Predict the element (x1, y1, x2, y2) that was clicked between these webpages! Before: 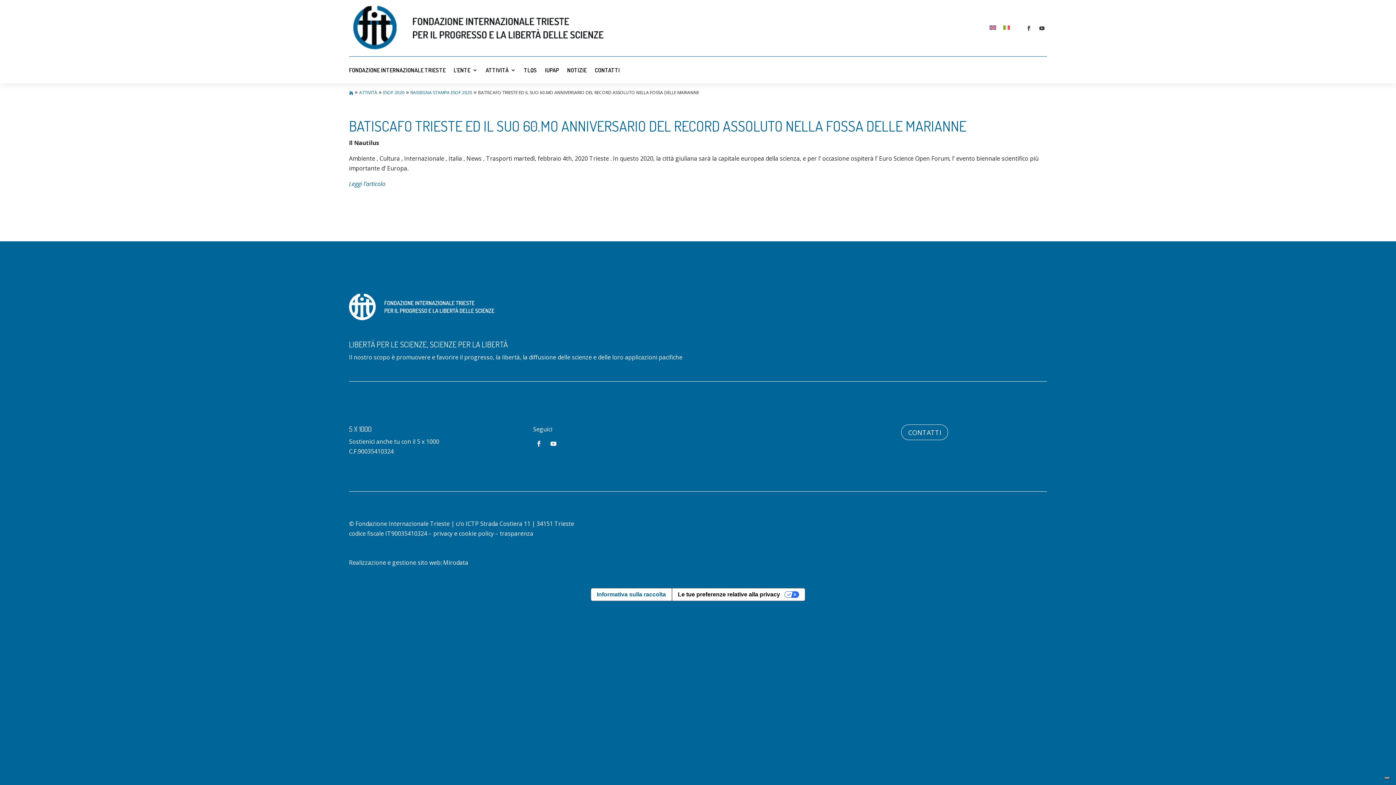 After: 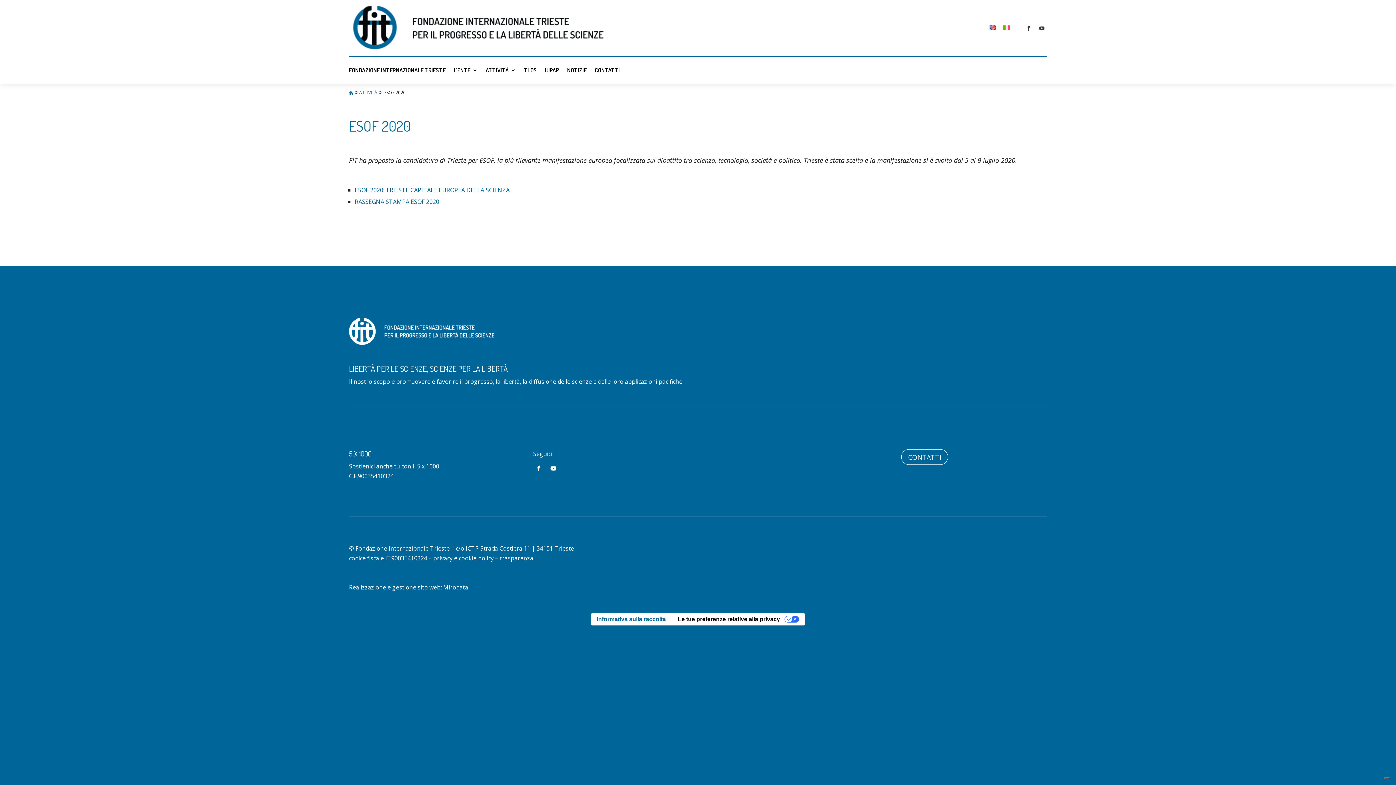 Action: bbox: (383, 89, 404, 95) label: ESOF 2020